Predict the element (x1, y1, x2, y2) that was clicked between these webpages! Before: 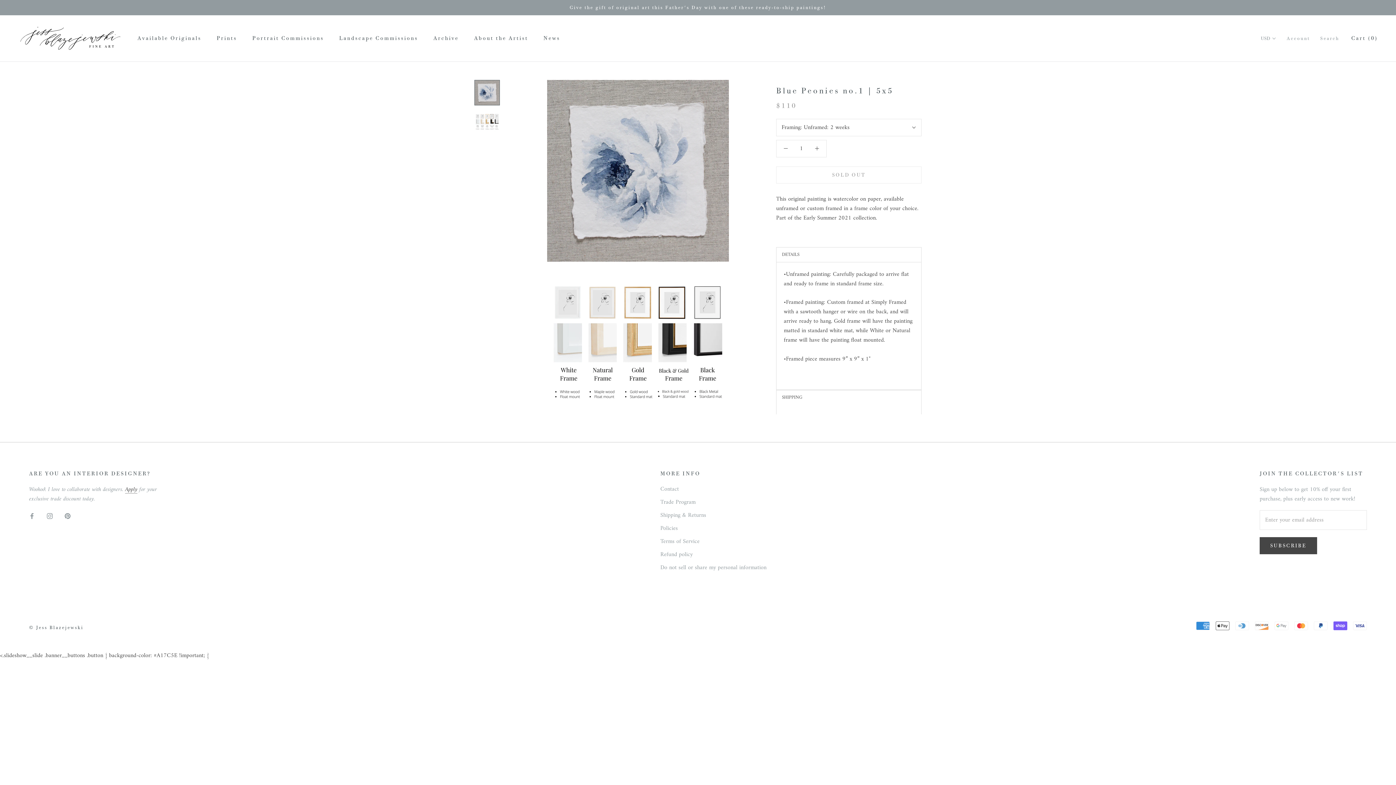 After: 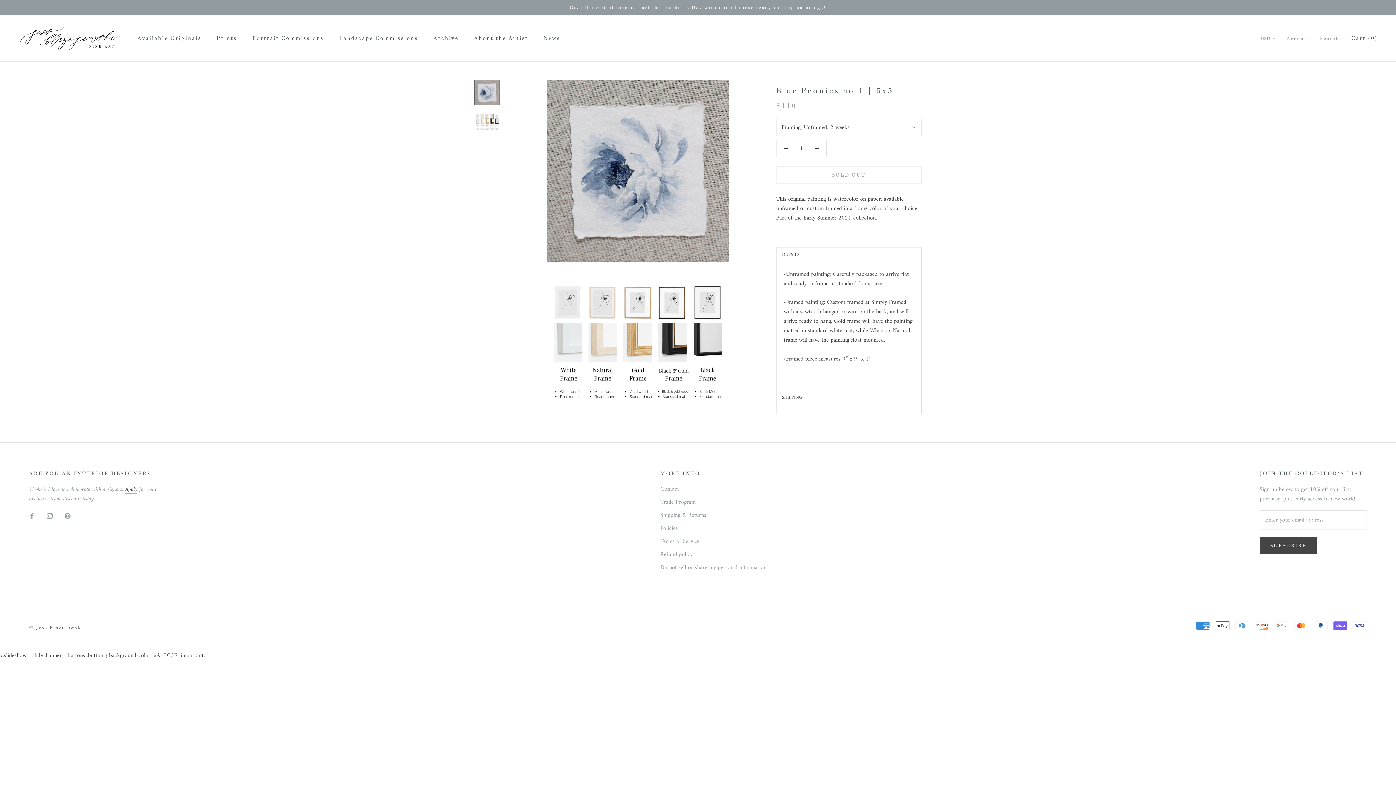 Action: bbox: (474, 80, 500, 105)